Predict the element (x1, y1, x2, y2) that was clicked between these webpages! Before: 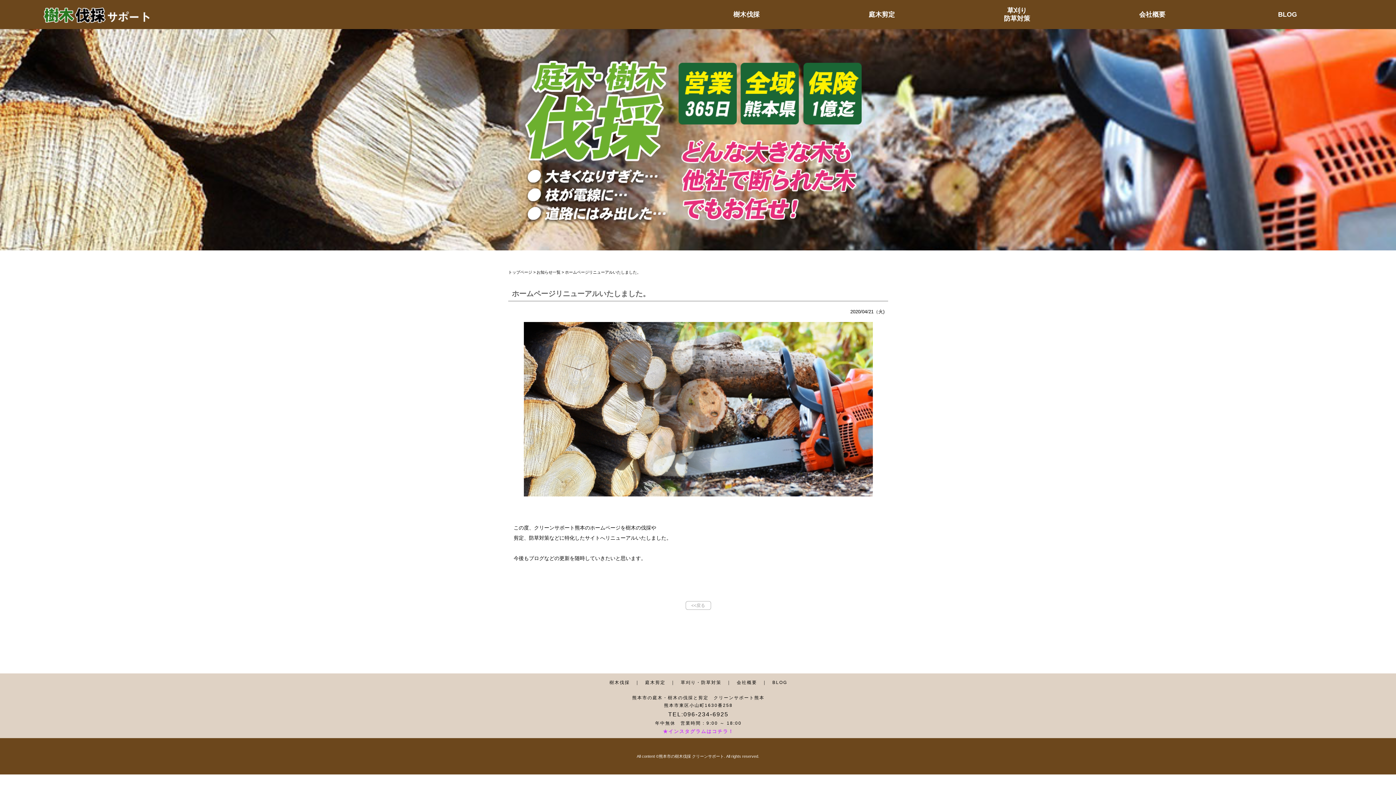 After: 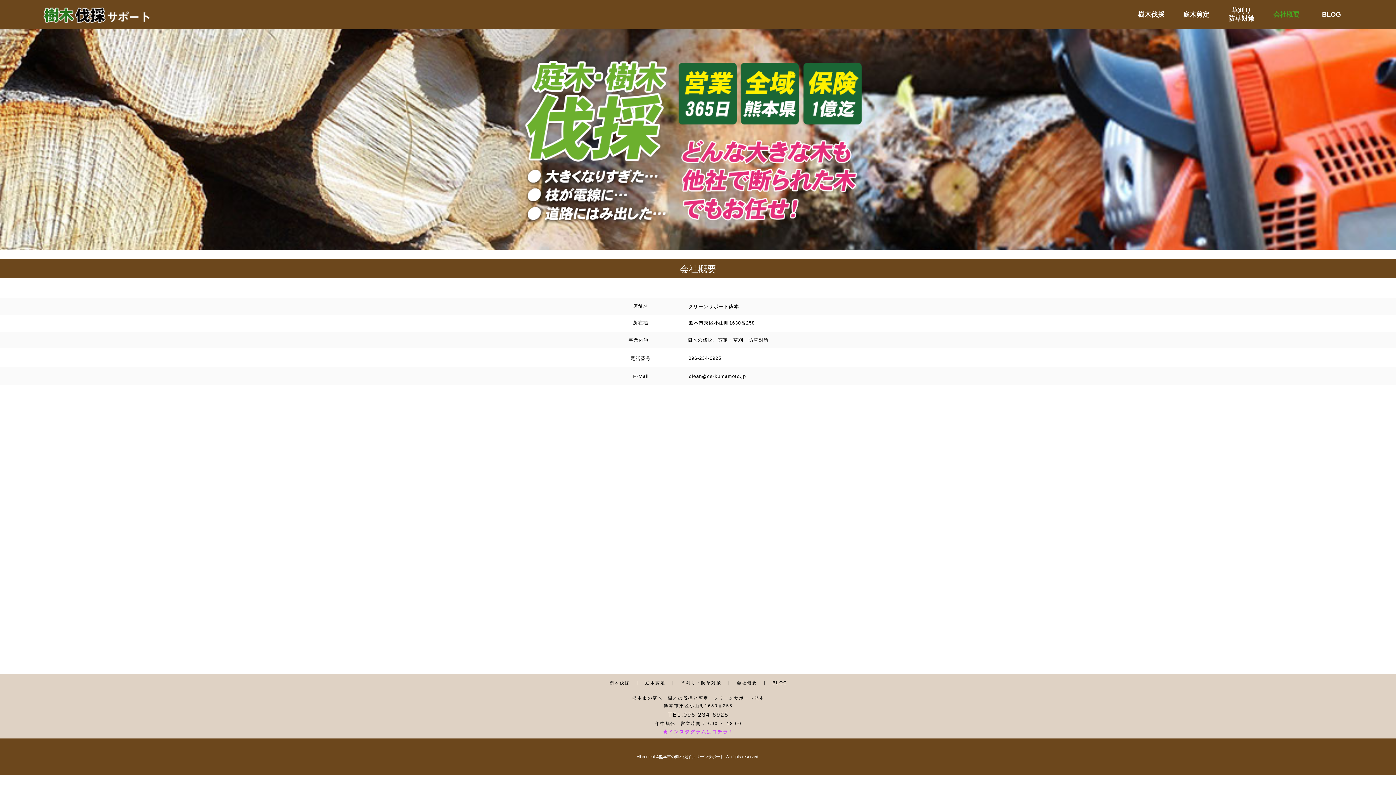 Action: label: 会社概要 bbox: (736, 680, 757, 685)